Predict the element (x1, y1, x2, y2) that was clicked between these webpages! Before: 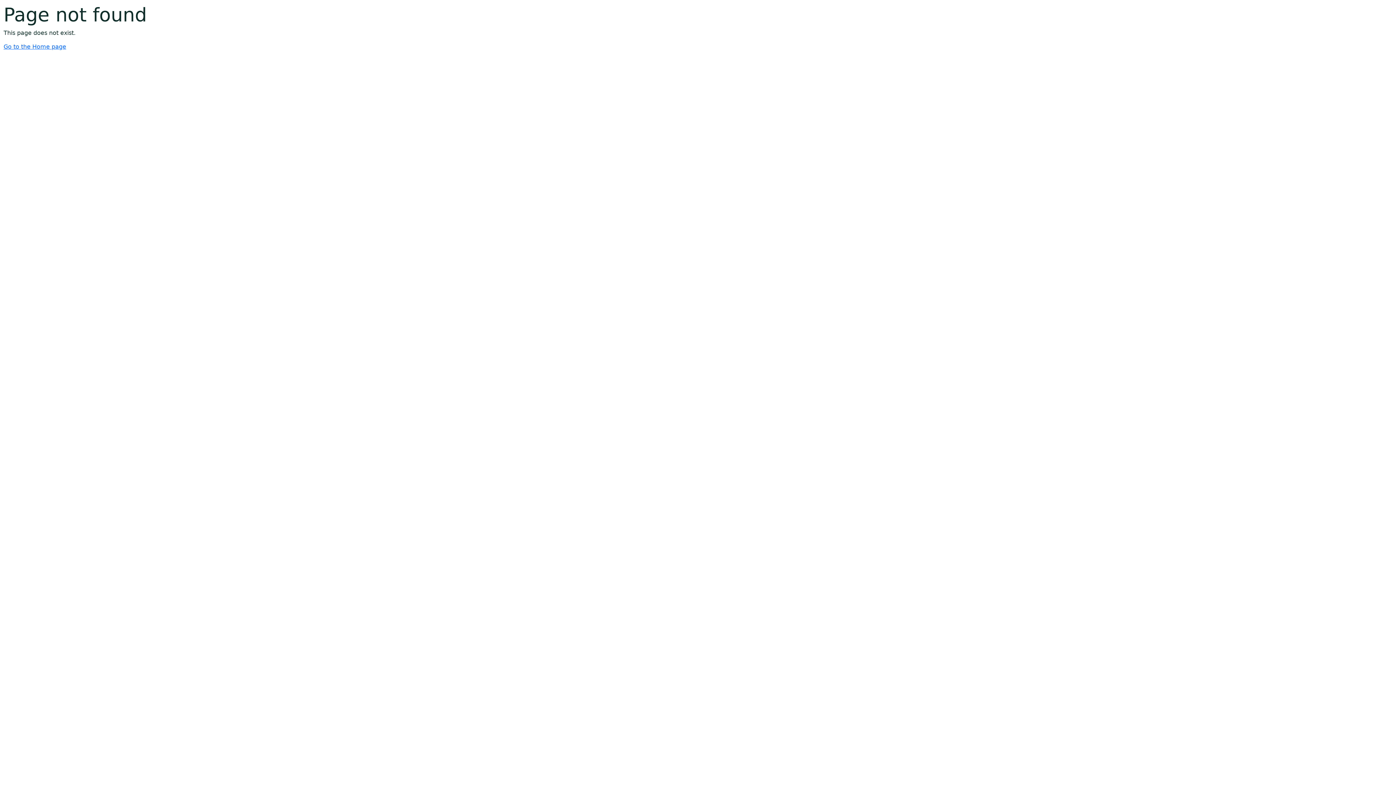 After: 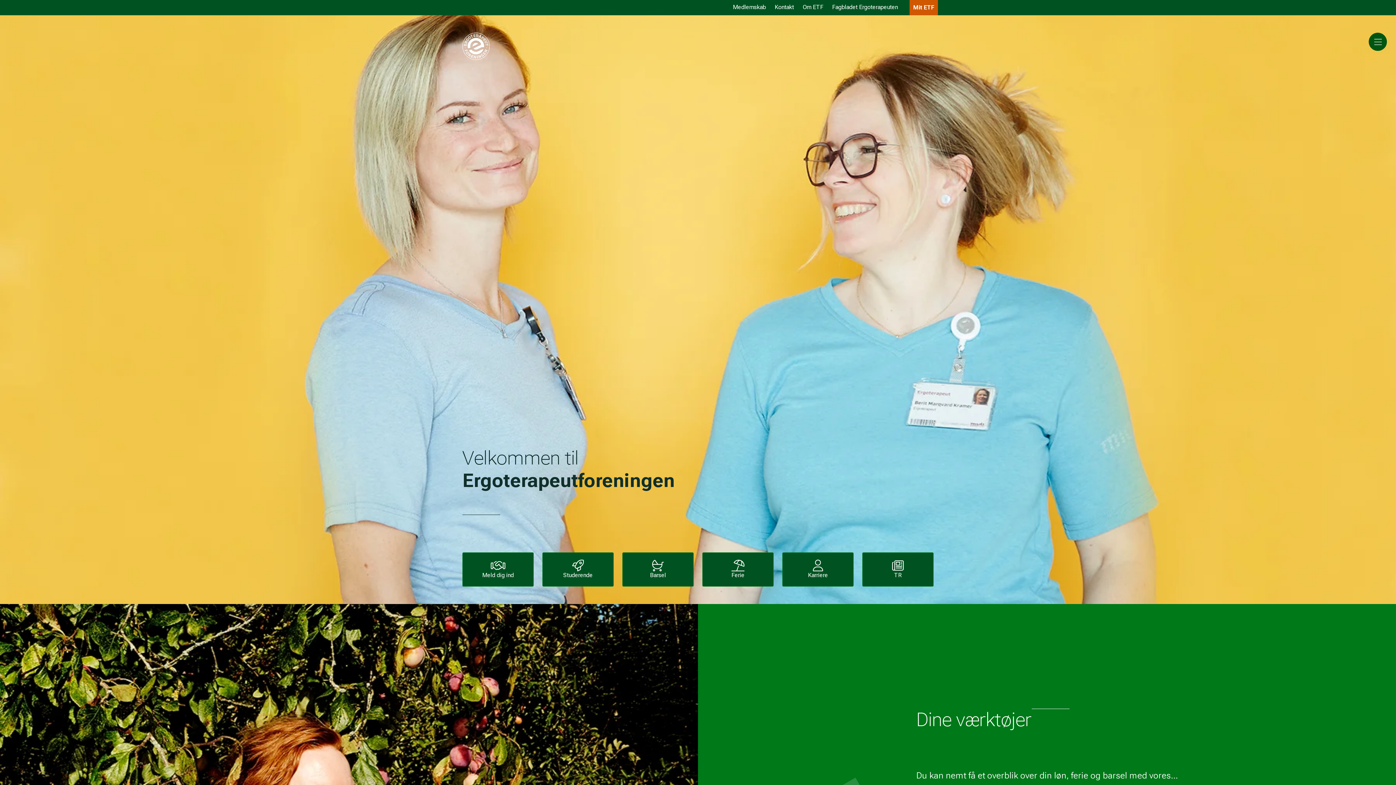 Action: bbox: (3, 43, 66, 50) label: Go to the Home page